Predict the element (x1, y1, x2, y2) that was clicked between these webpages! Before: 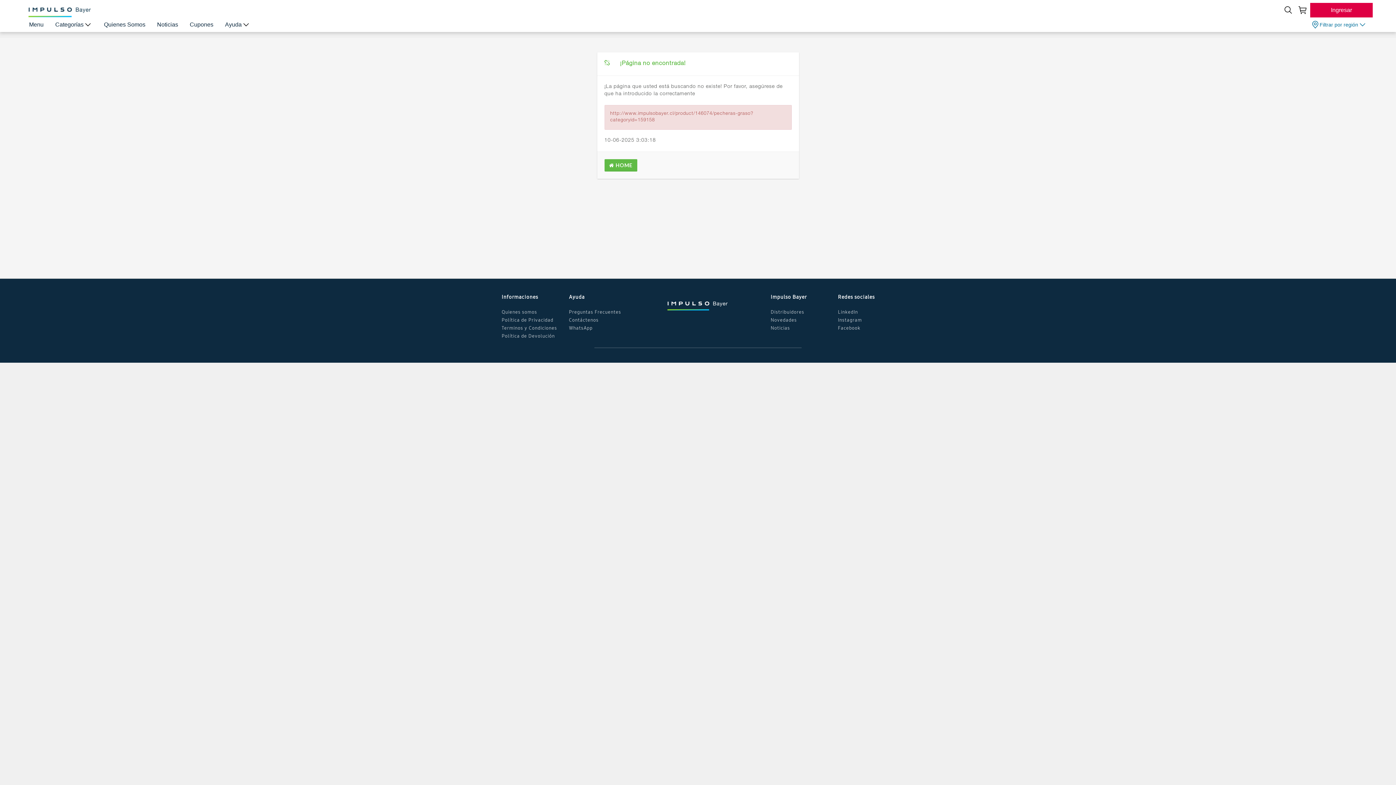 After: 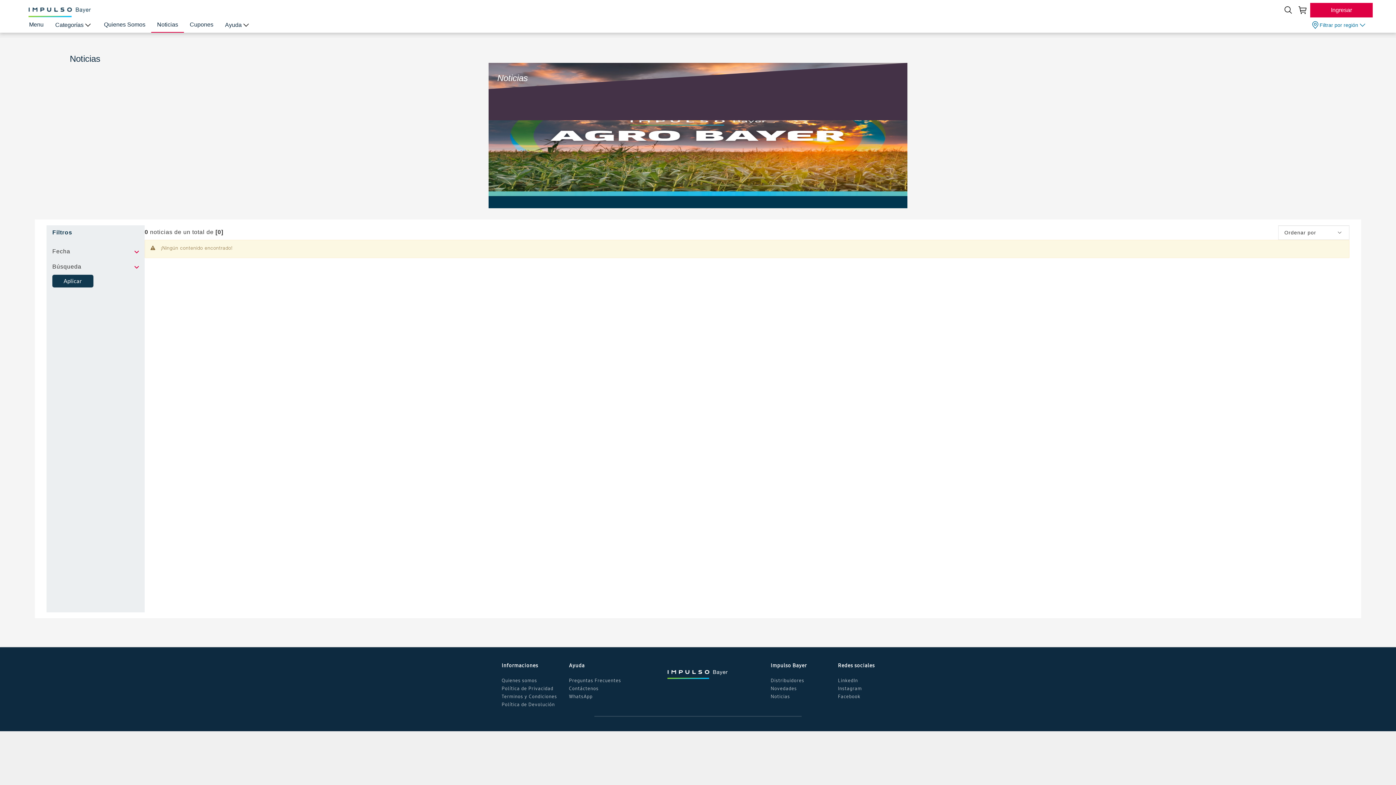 Action: bbox: (770, 324, 790, 331) label: Noticias